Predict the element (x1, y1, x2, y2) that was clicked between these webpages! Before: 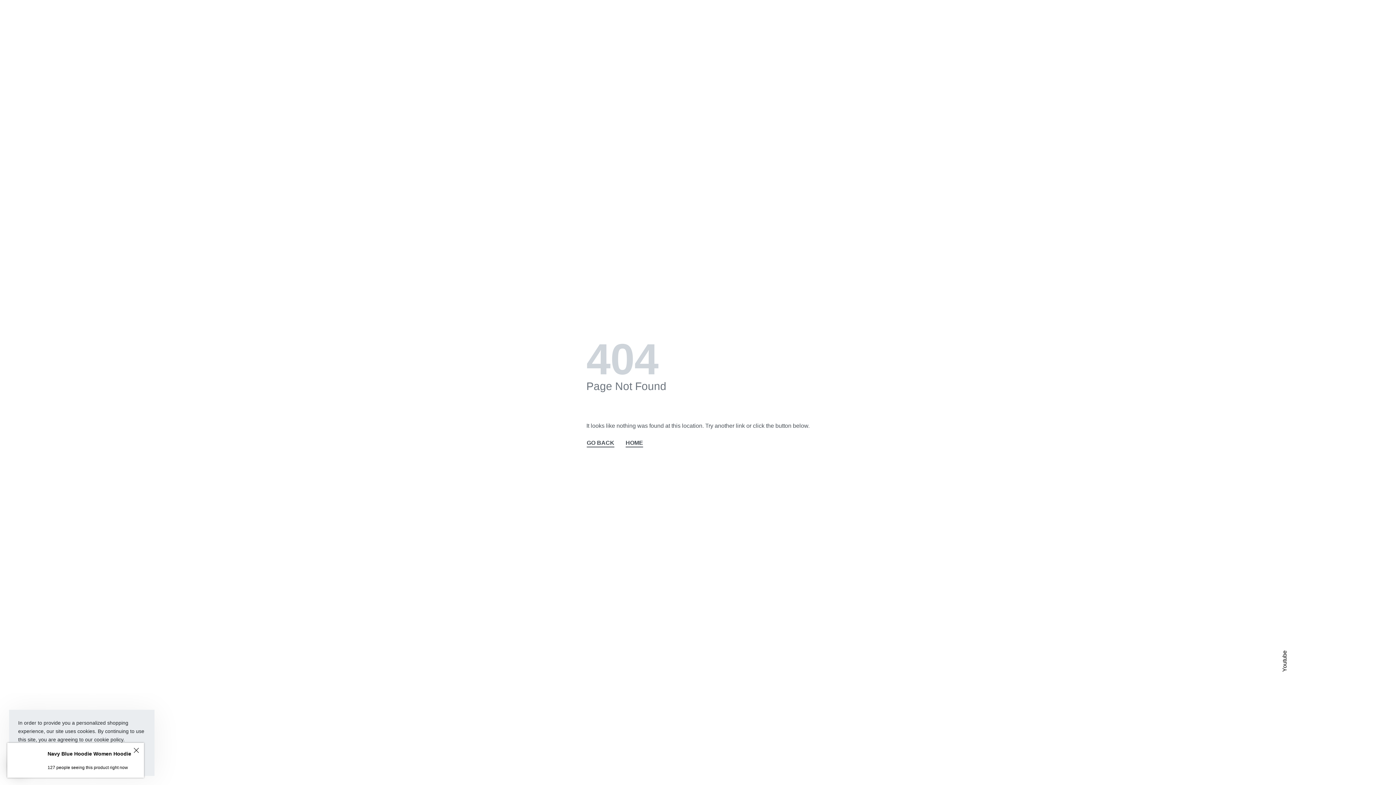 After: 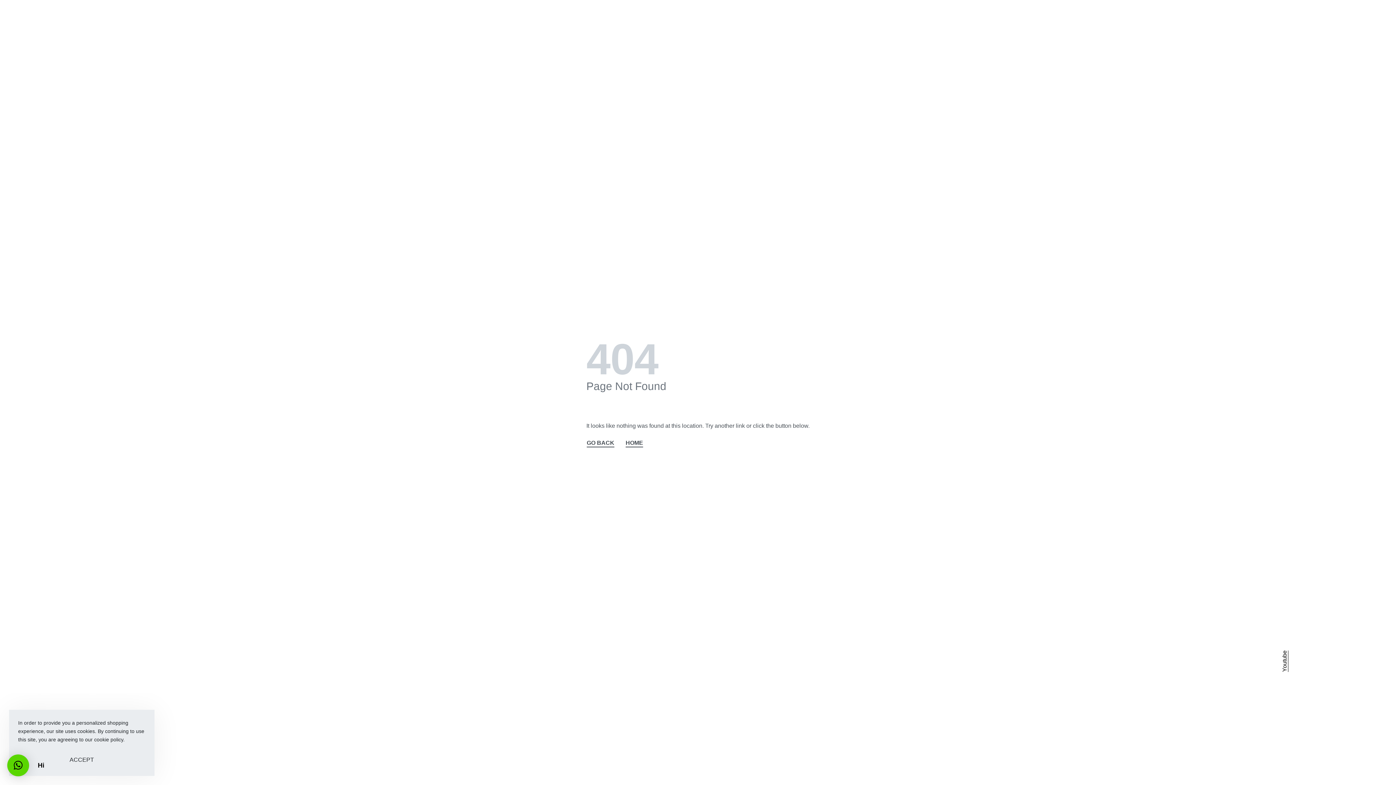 Action: label: Youtube bbox: (1192, 461, 1378, 672)